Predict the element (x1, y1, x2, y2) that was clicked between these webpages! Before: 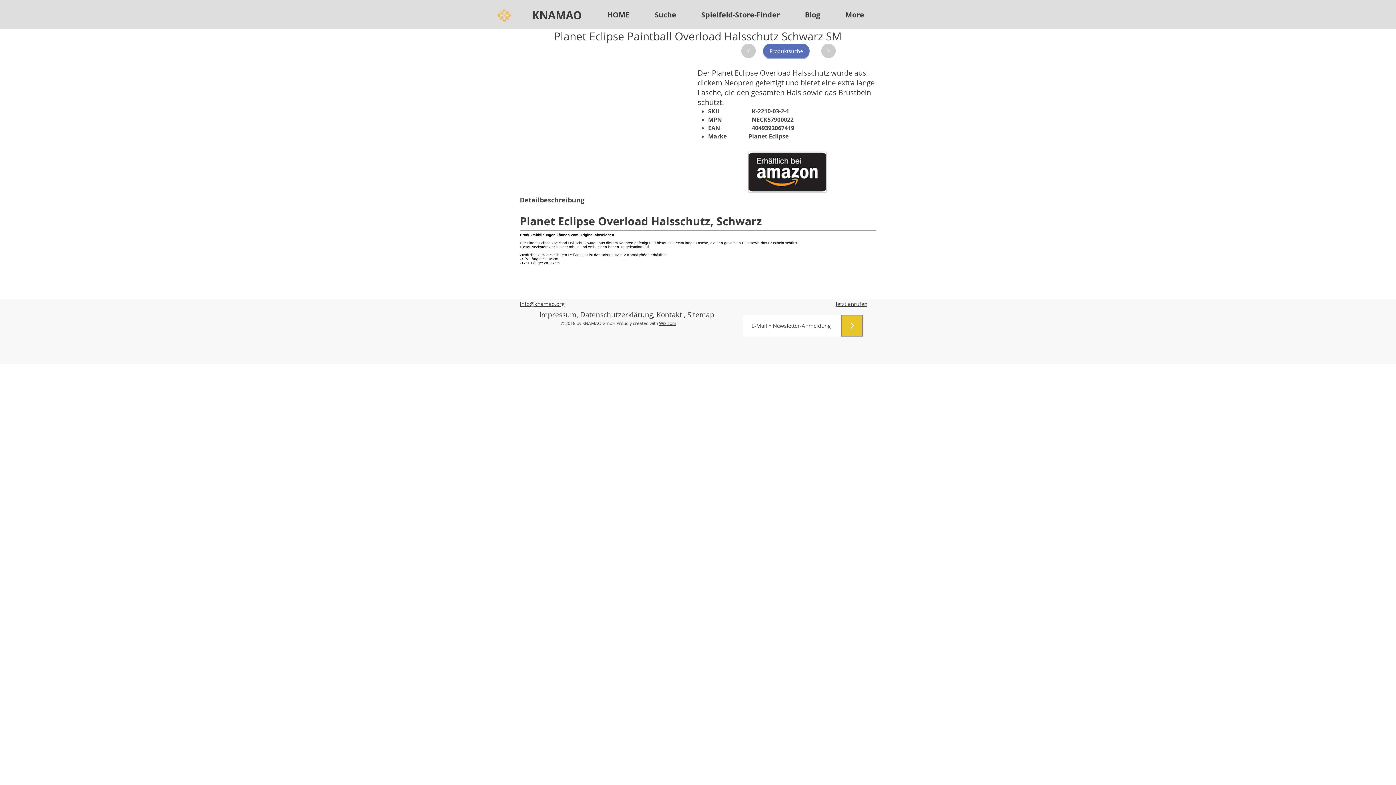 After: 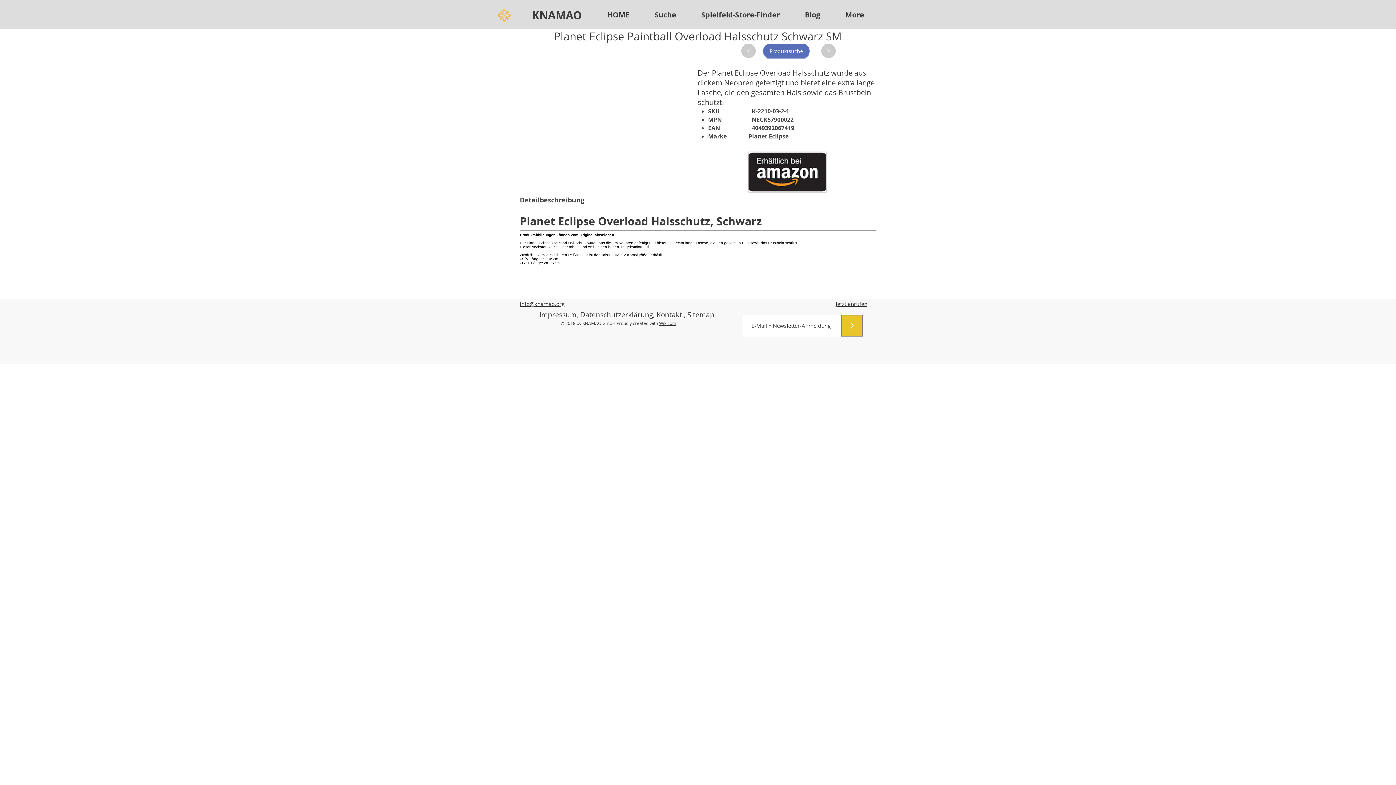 Action: bbox: (520, 300, 564, 307) label: info@knamao.org